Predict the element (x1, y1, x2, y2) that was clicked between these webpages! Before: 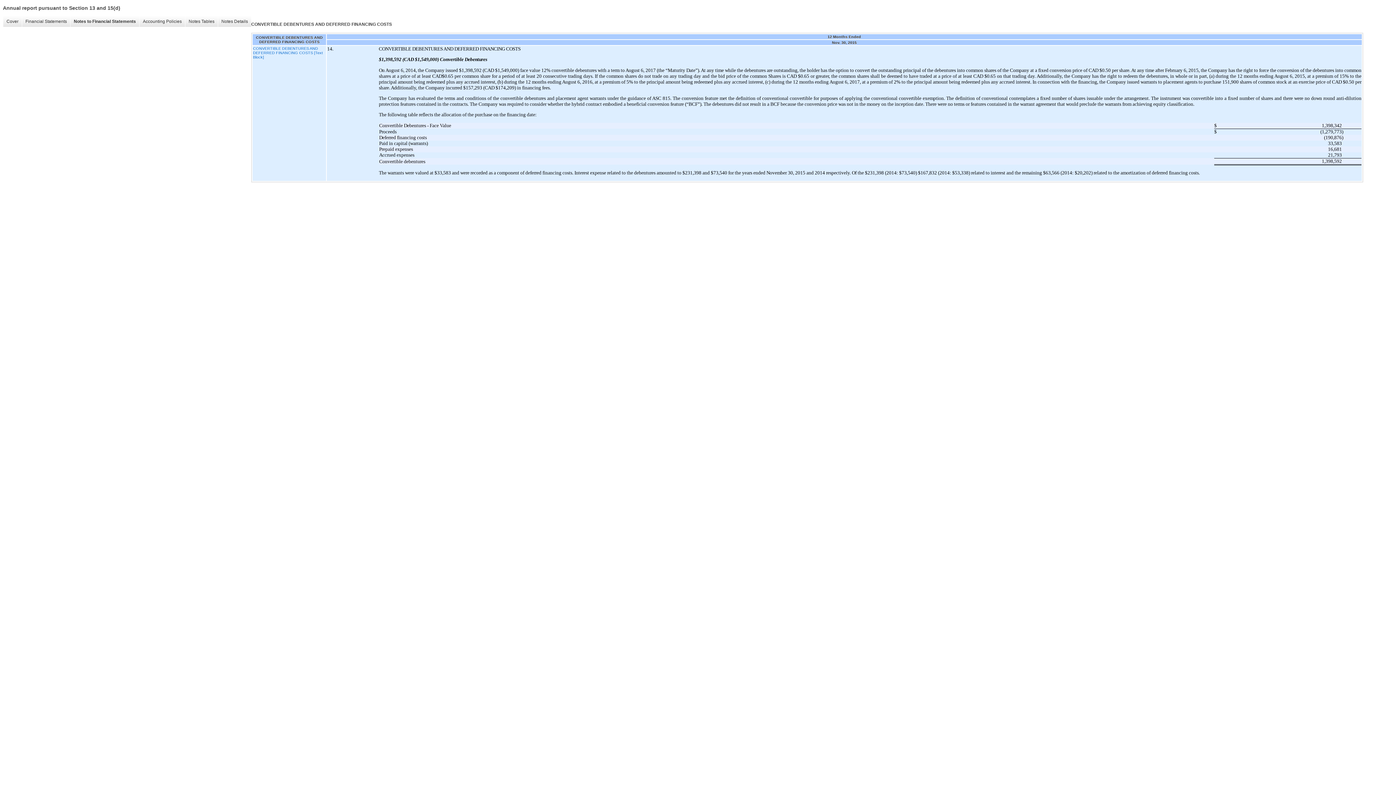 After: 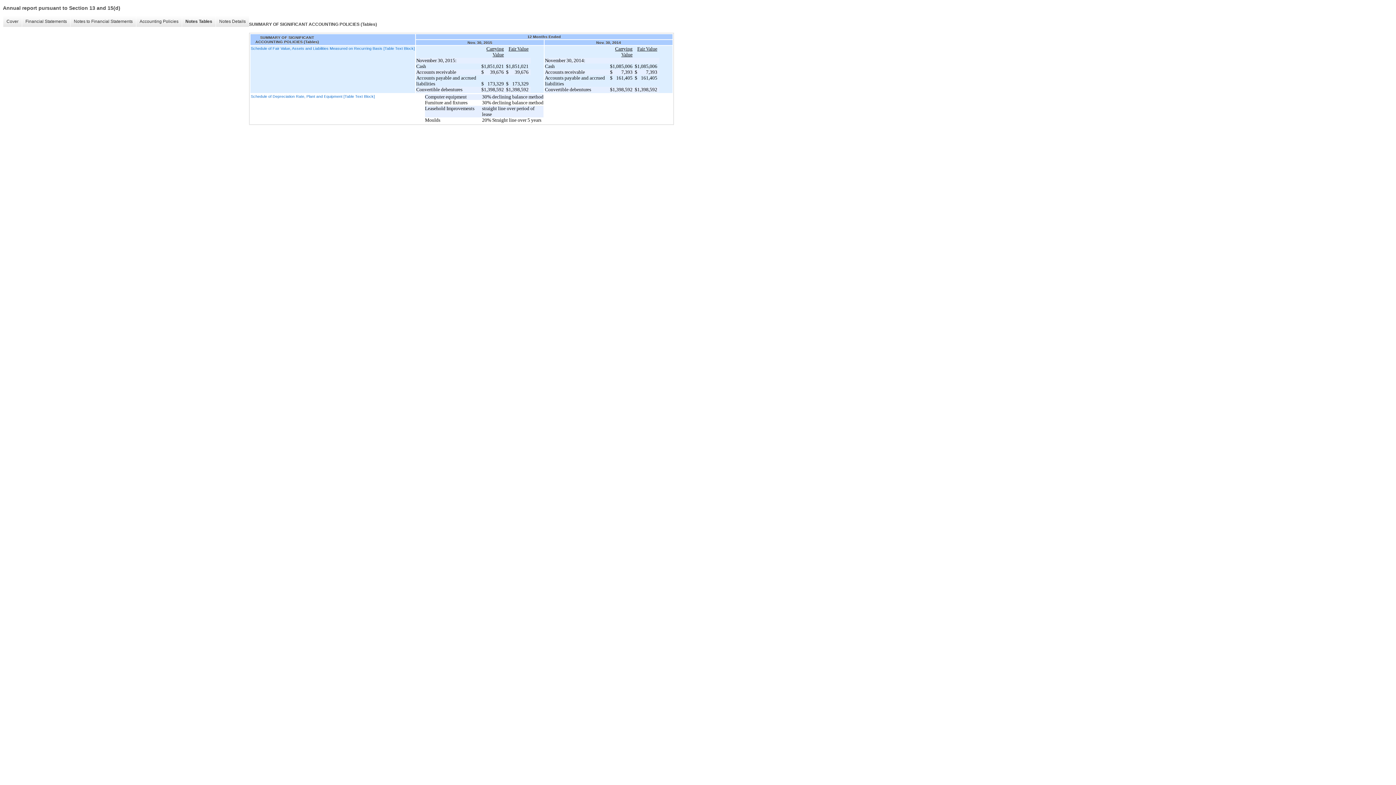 Action: bbox: (185, 16, 217, 26) label: Notes Tables